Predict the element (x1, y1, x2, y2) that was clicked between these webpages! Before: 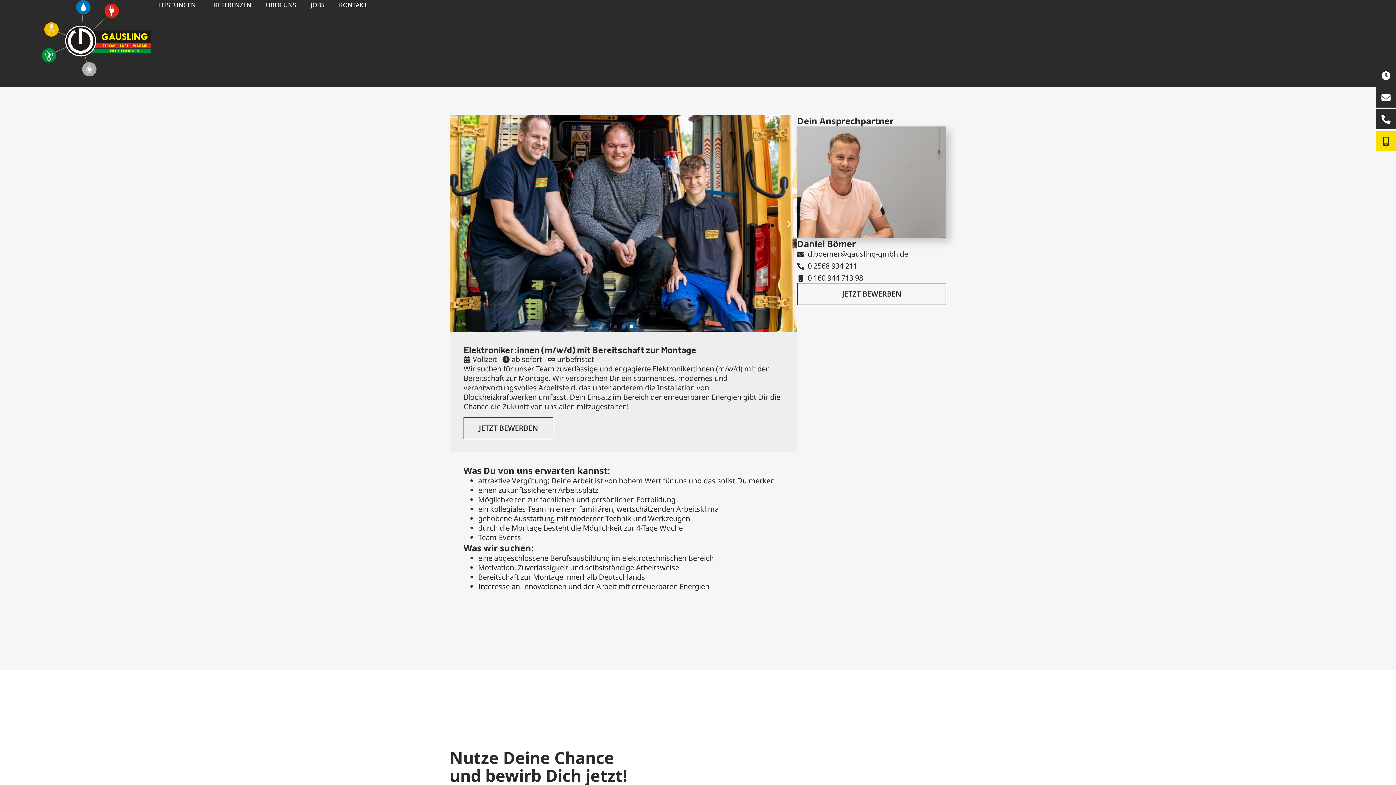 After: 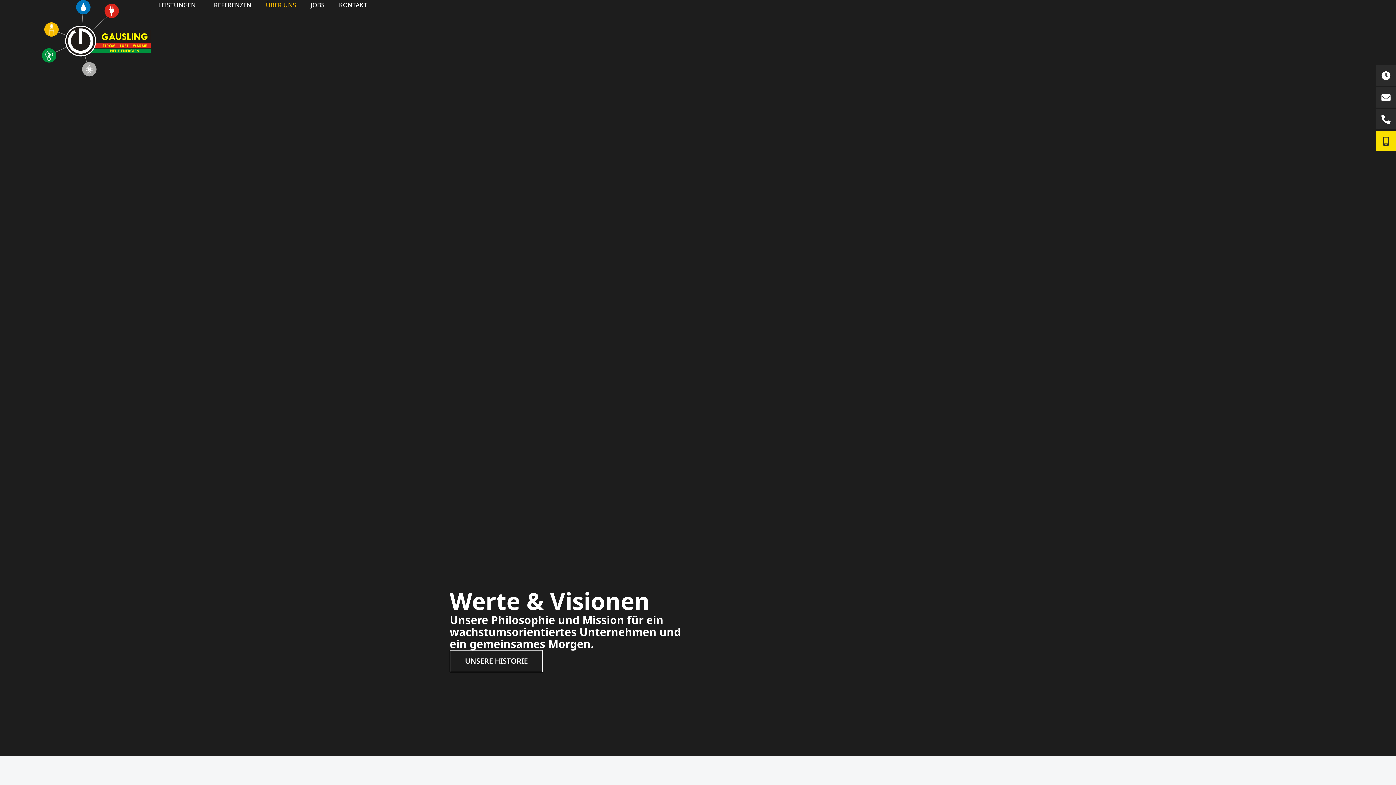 Action: bbox: (258, 0, 303, 9) label: ÜBER UNS